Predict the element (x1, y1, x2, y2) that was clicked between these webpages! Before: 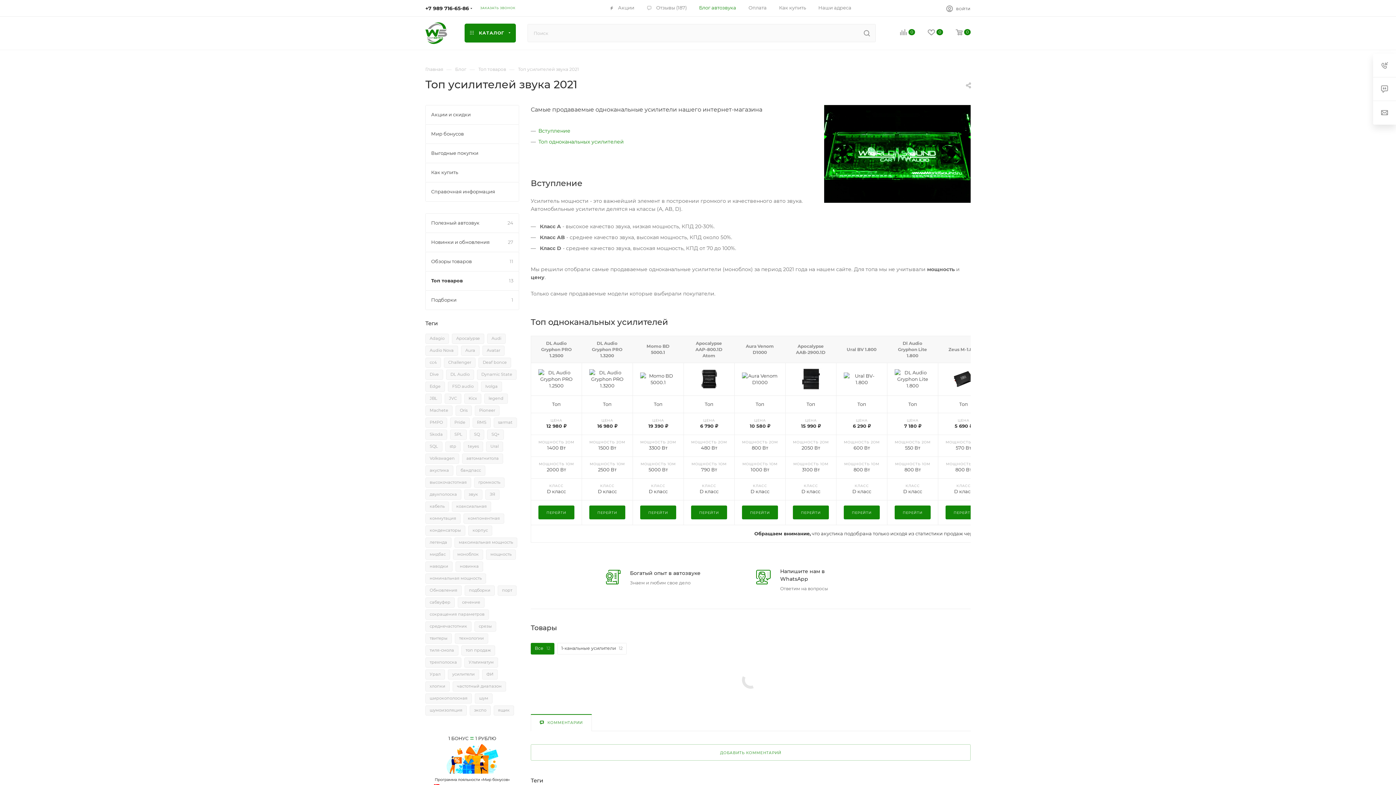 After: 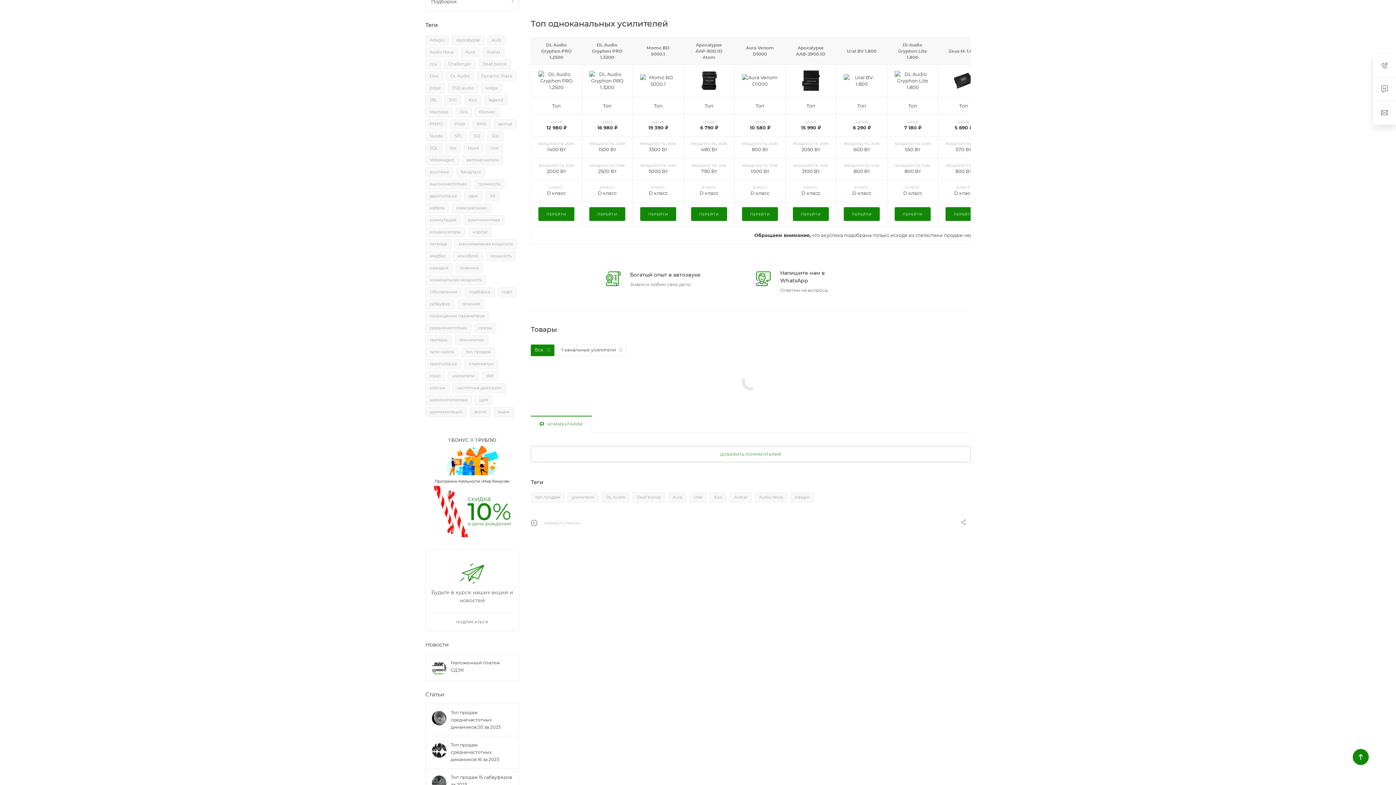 Action: label: Топ одноканальных усилителей bbox: (538, 138, 624, 145)